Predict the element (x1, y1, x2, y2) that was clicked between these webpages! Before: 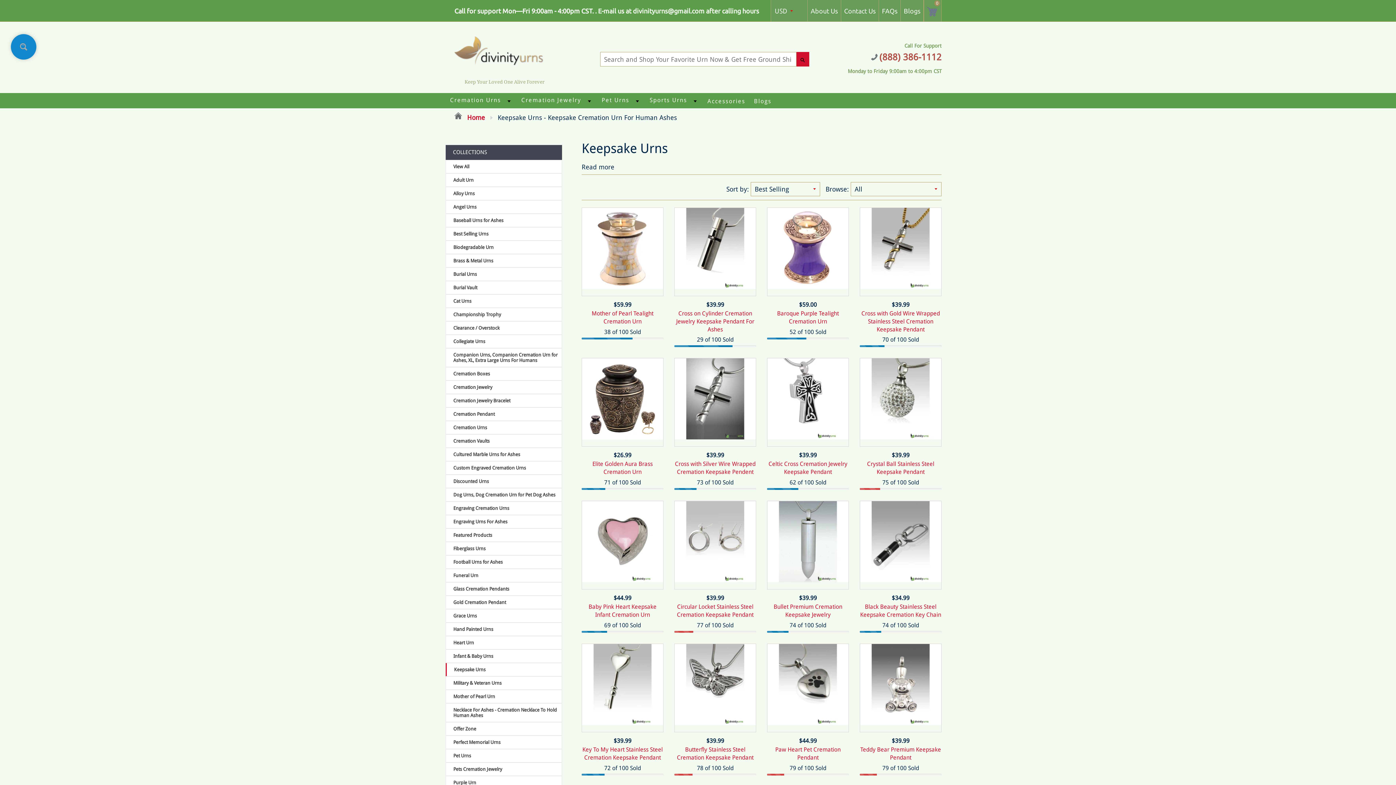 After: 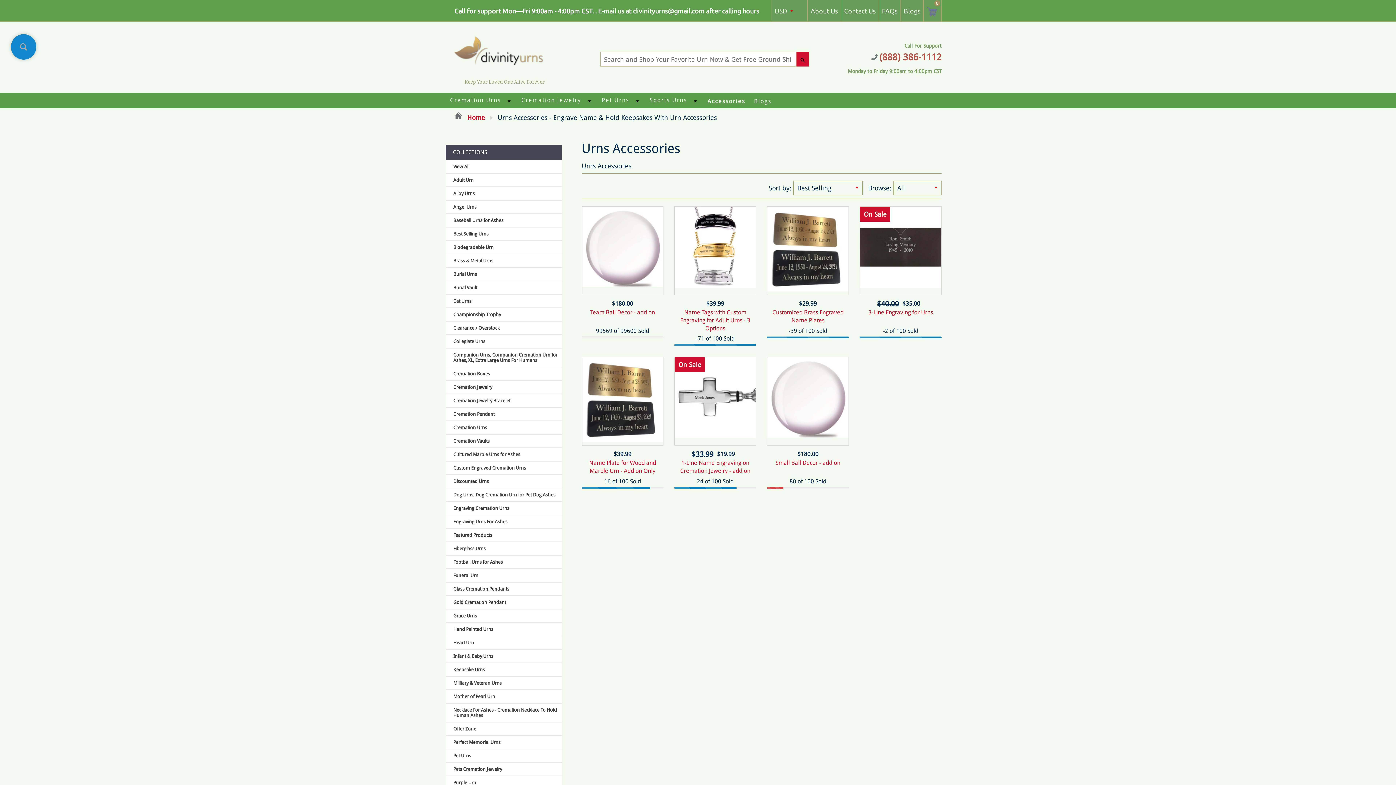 Action: bbox: (706, 93, 746, 106) label: Accessories